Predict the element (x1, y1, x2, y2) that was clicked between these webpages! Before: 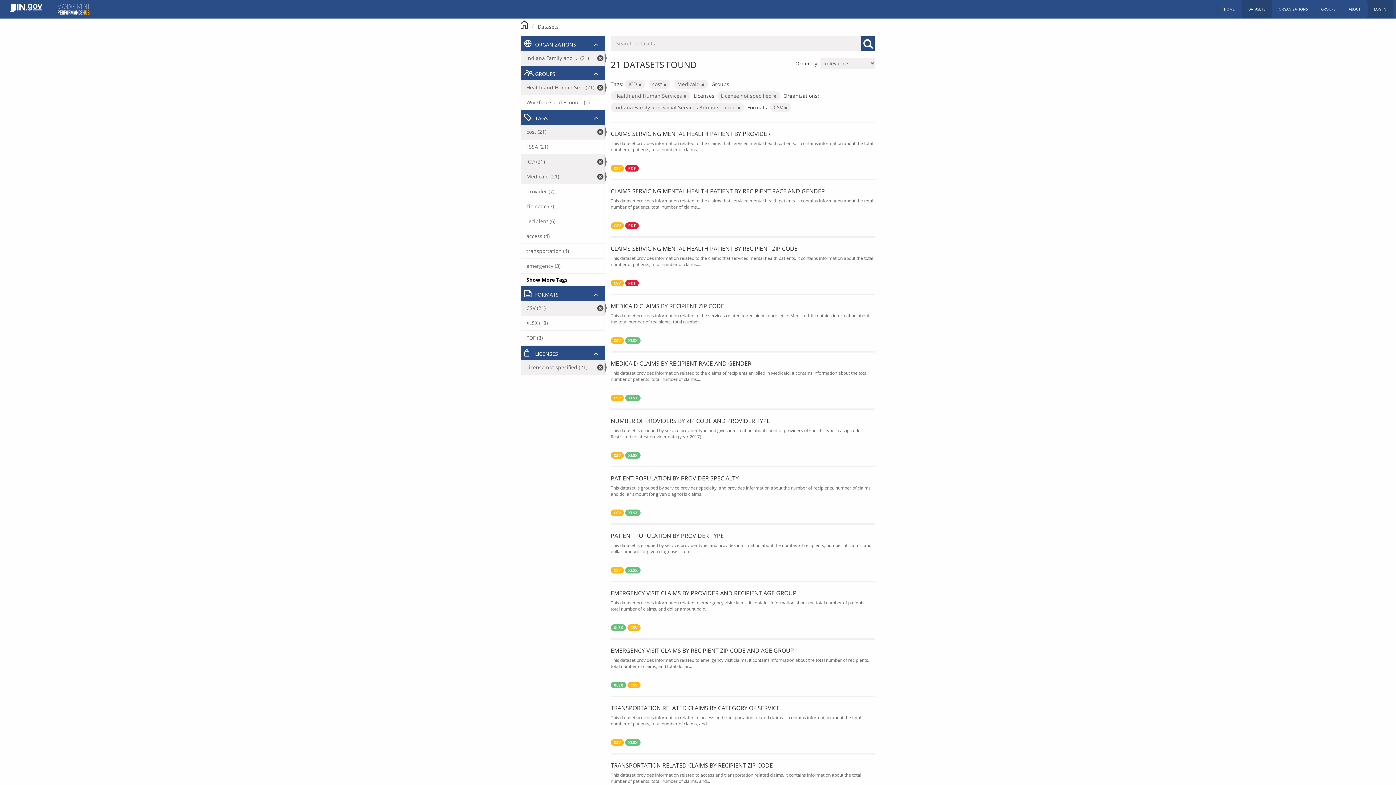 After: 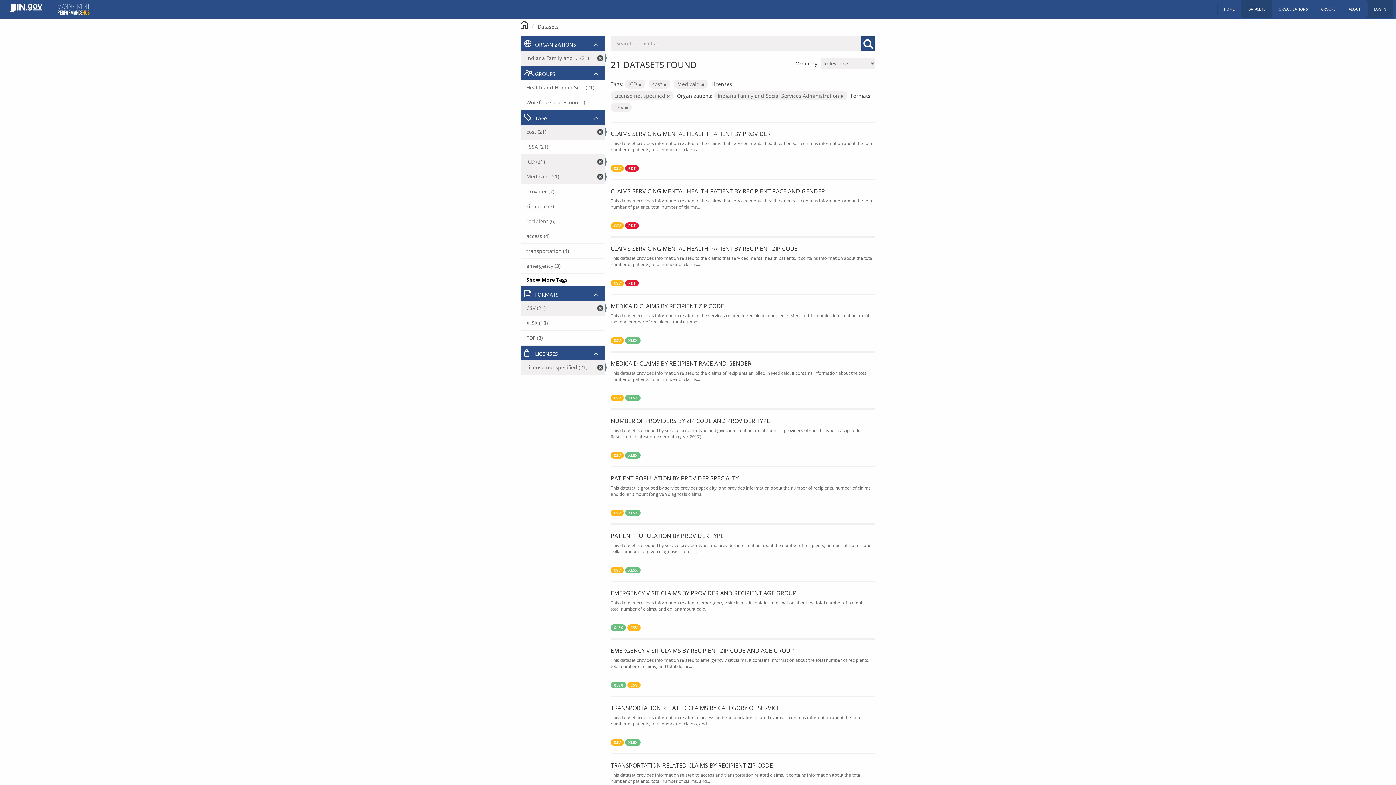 Action: bbox: (683, 93, 686, 98)